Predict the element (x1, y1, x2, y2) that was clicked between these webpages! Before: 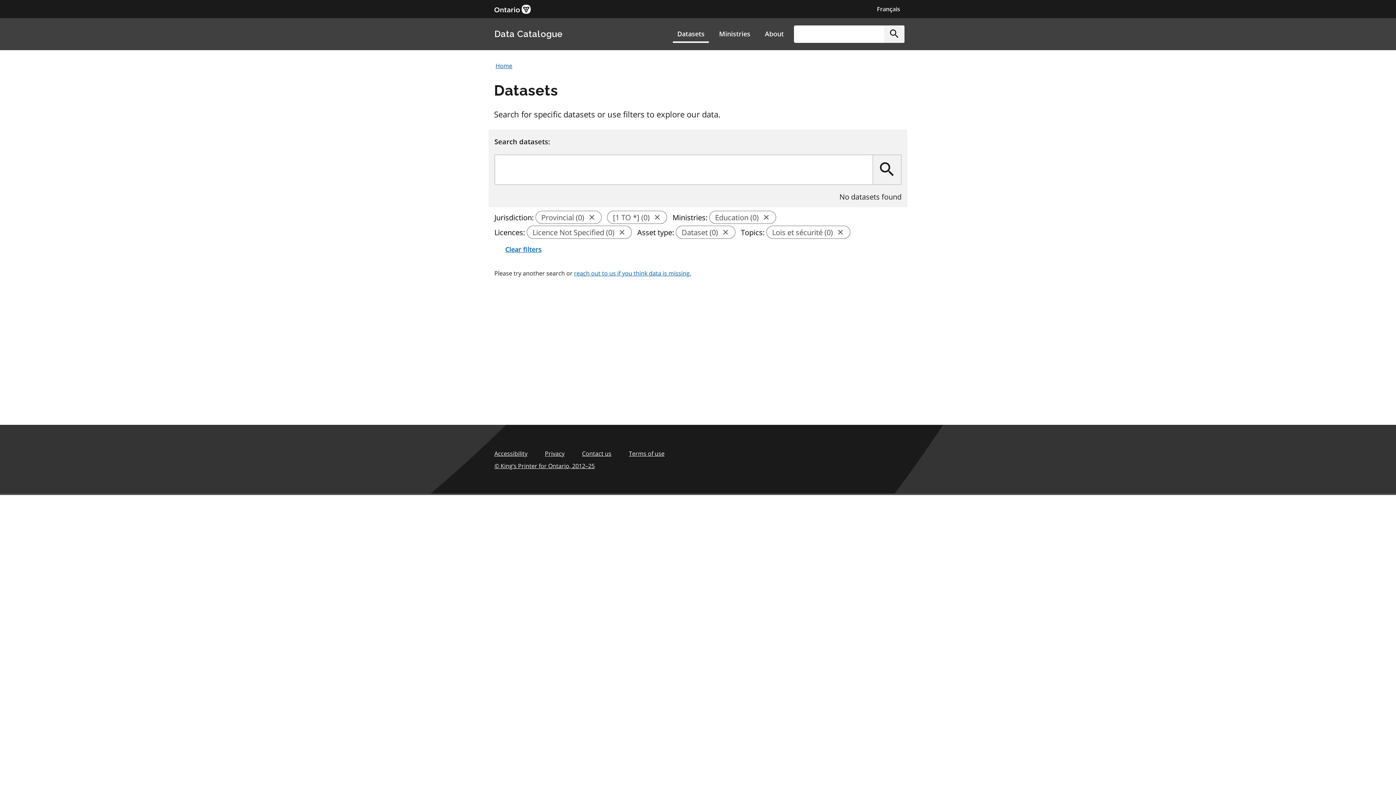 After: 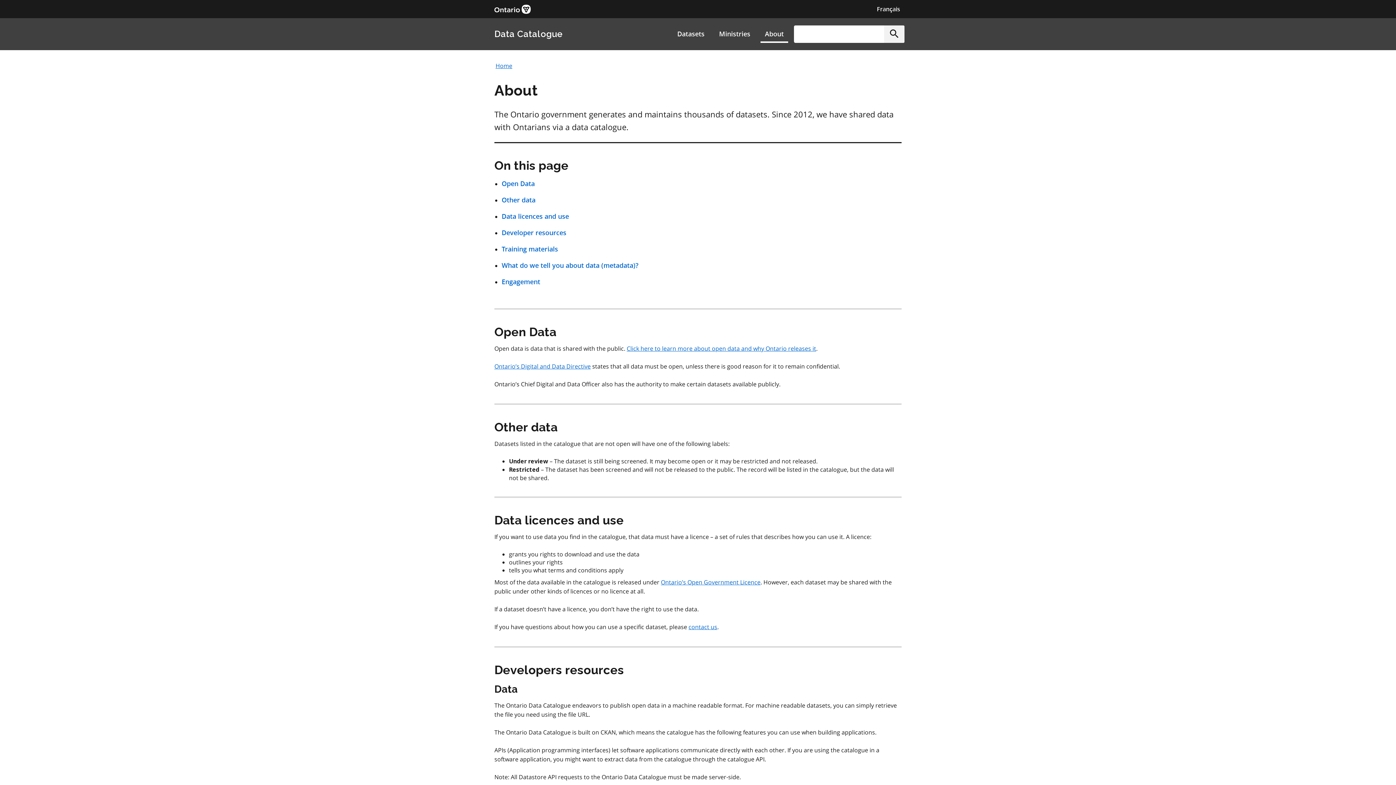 Action: bbox: (760, 25, 788, 42) label: About